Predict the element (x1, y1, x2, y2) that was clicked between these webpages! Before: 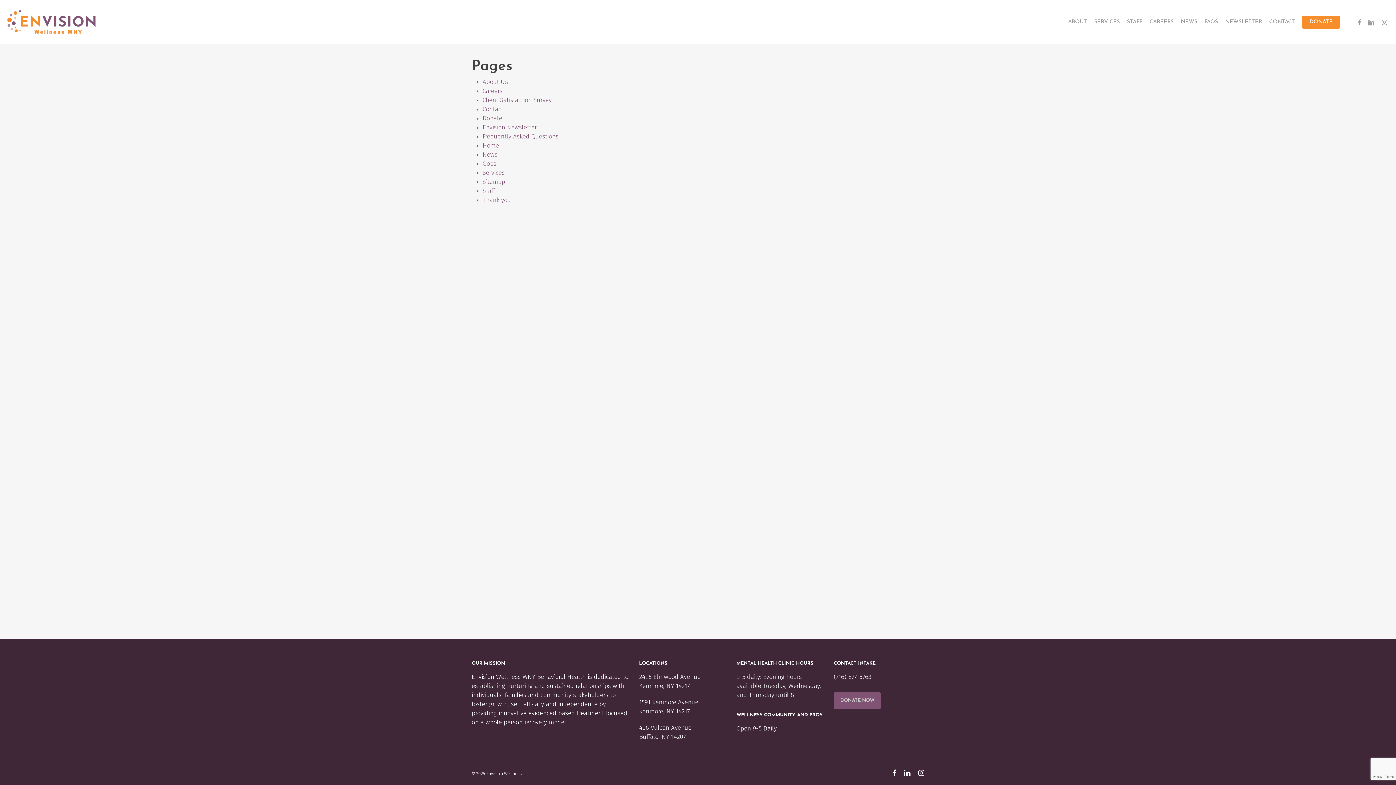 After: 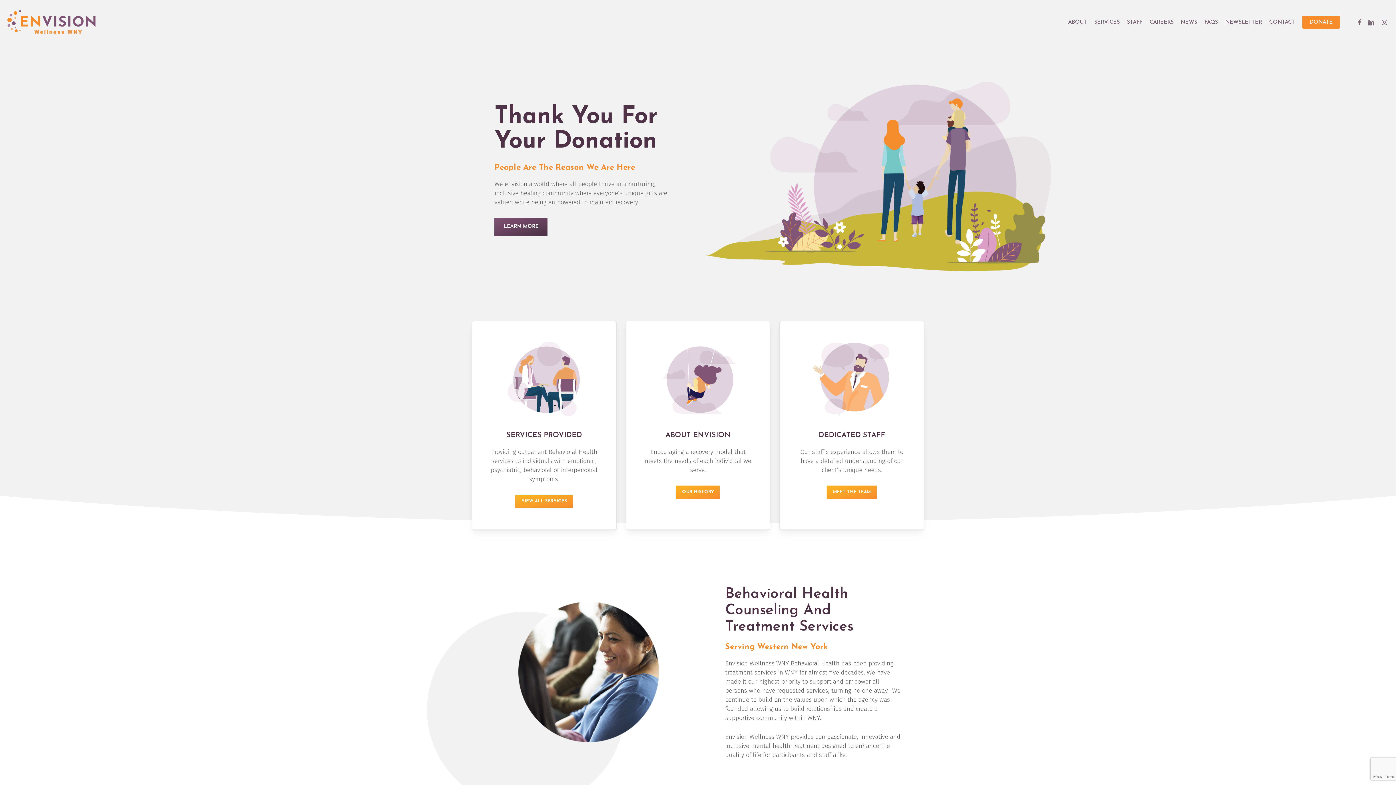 Action: label: Thank you bbox: (482, 196, 511, 204)